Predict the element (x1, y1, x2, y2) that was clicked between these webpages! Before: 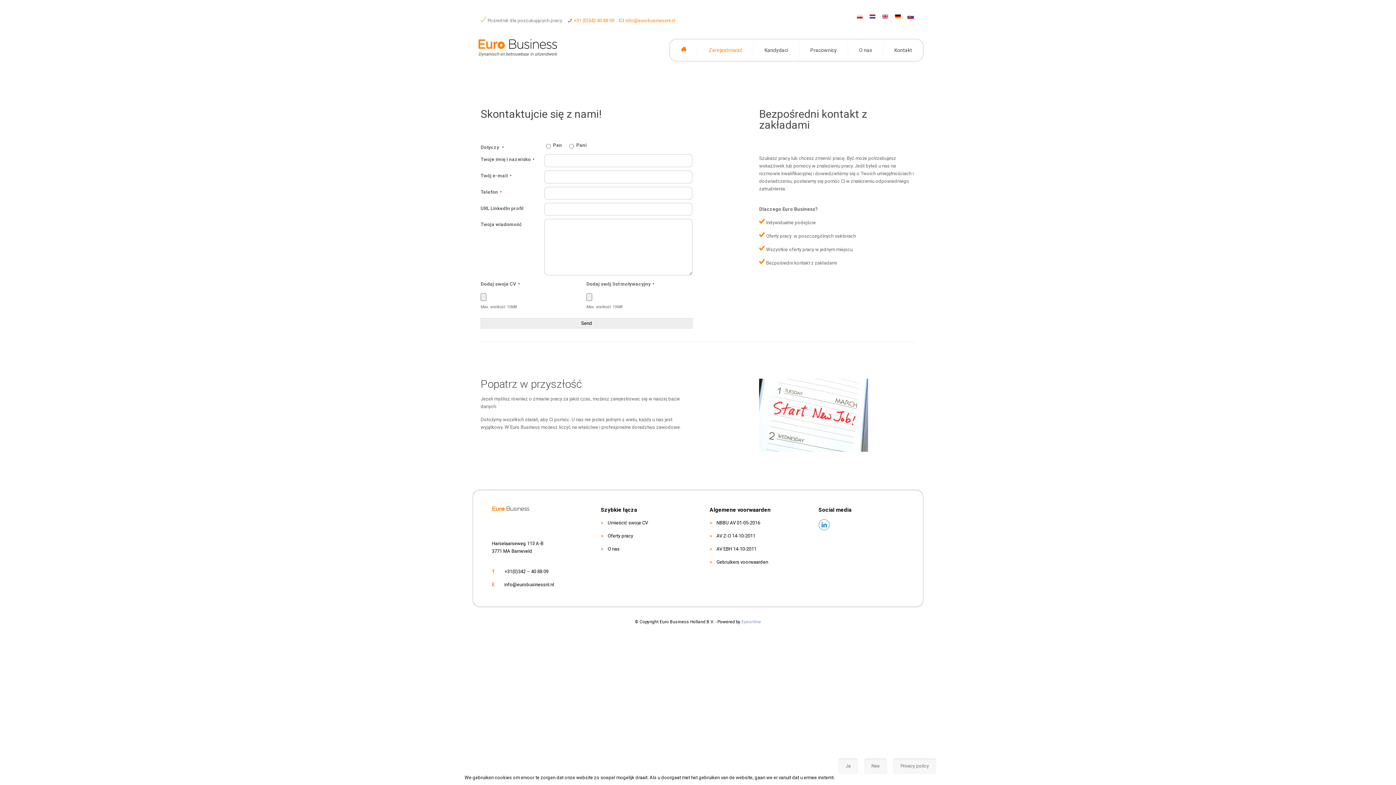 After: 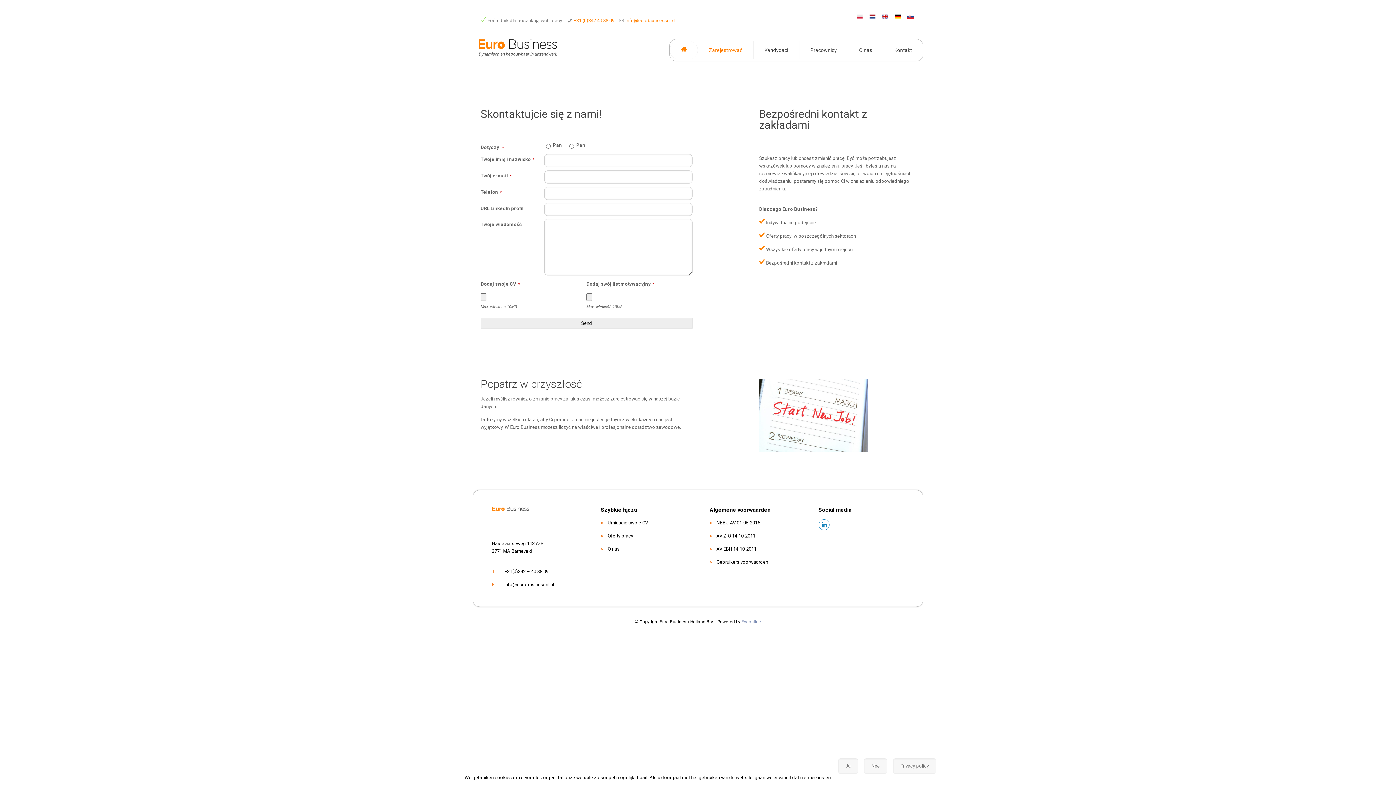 Action: bbox: (709, 559, 768, 565) label: >    Gebruikers voorwaarden